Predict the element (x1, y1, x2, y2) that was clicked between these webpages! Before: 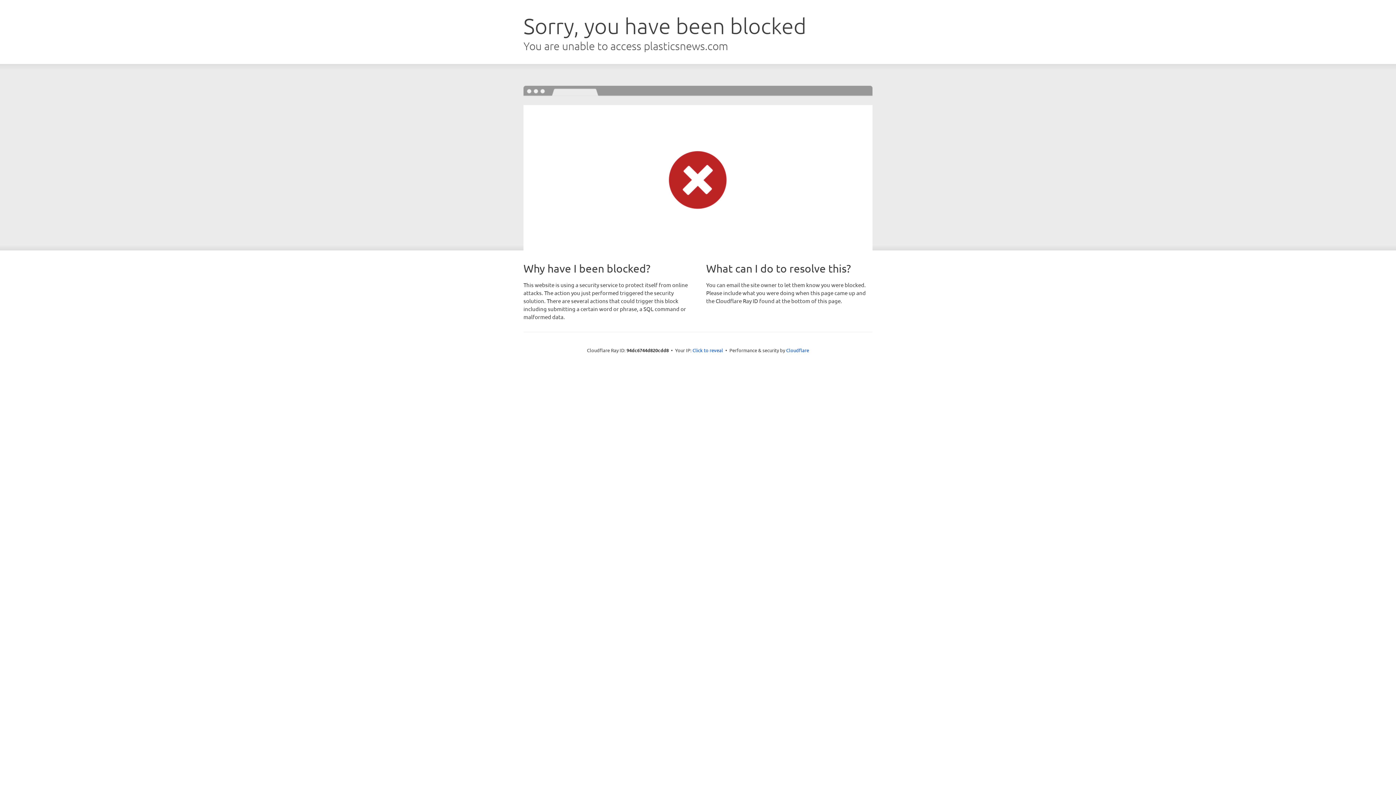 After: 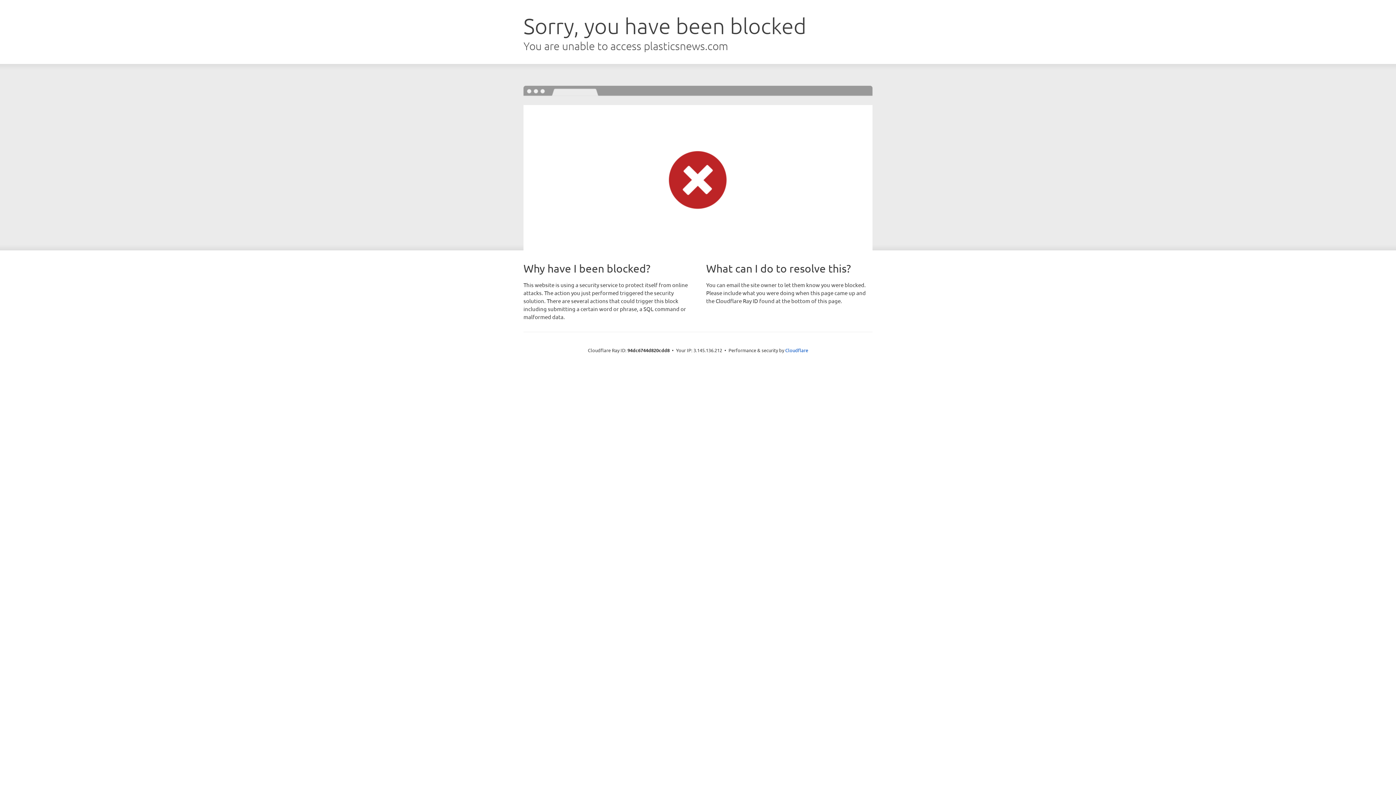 Action: bbox: (692, 346, 723, 353) label: Click to reveal